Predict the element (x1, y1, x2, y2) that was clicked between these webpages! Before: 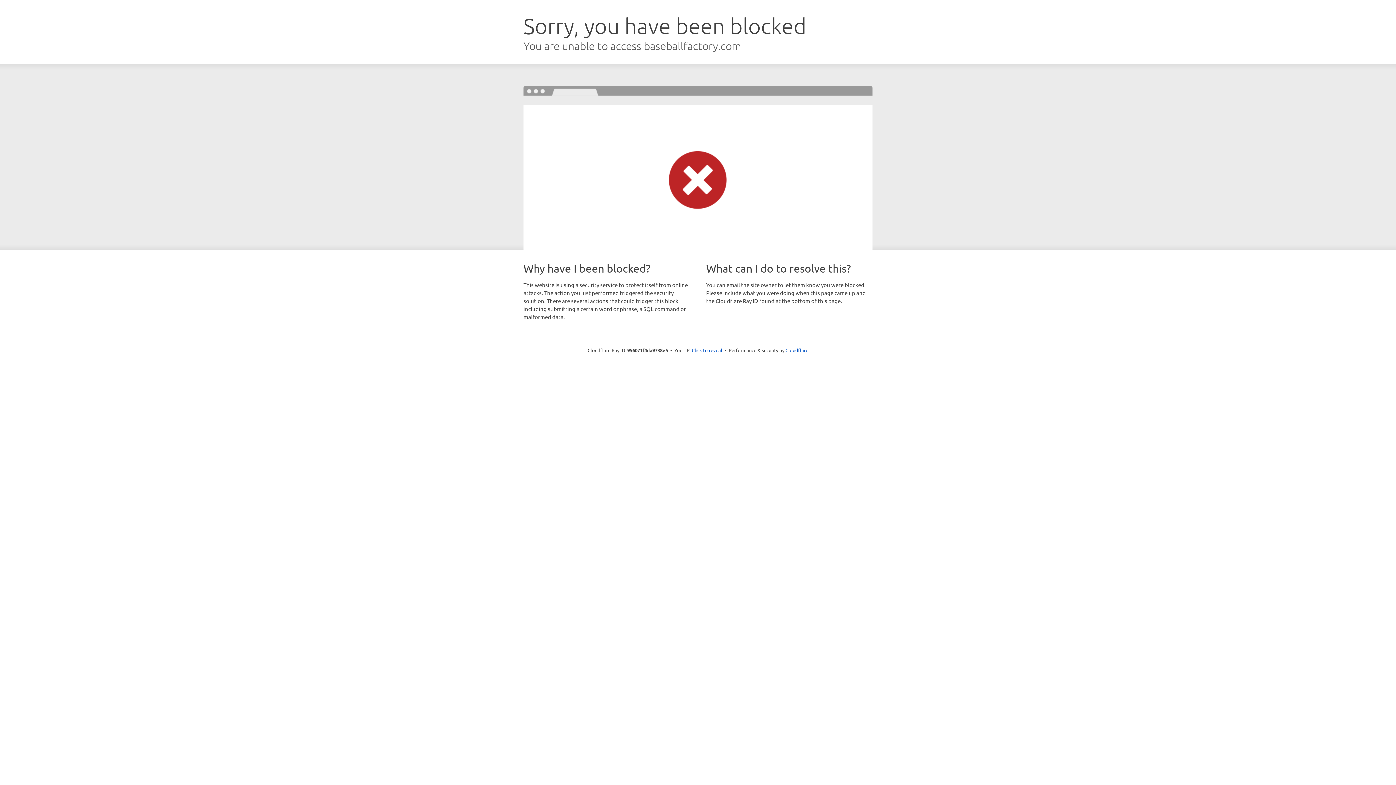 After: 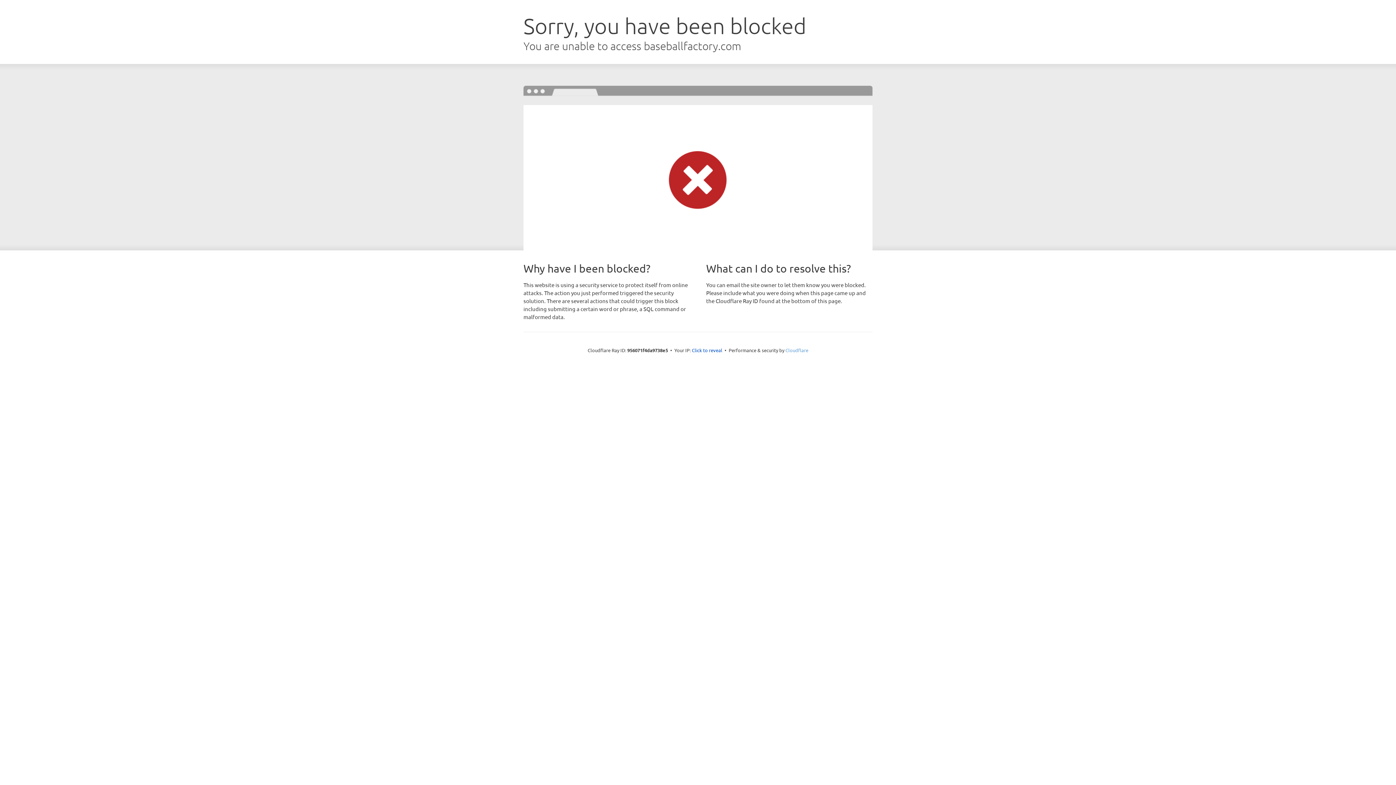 Action: bbox: (785, 347, 808, 353) label: Cloudflare